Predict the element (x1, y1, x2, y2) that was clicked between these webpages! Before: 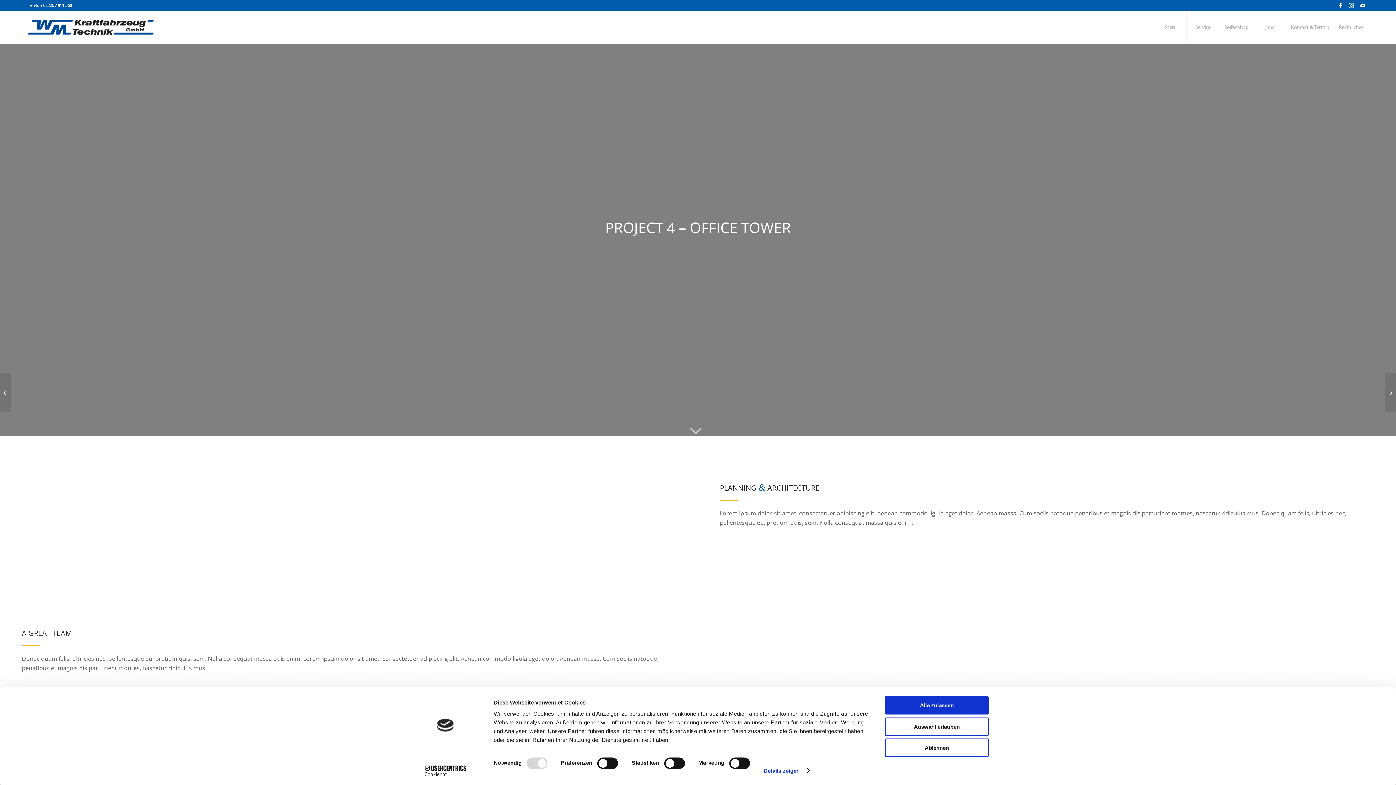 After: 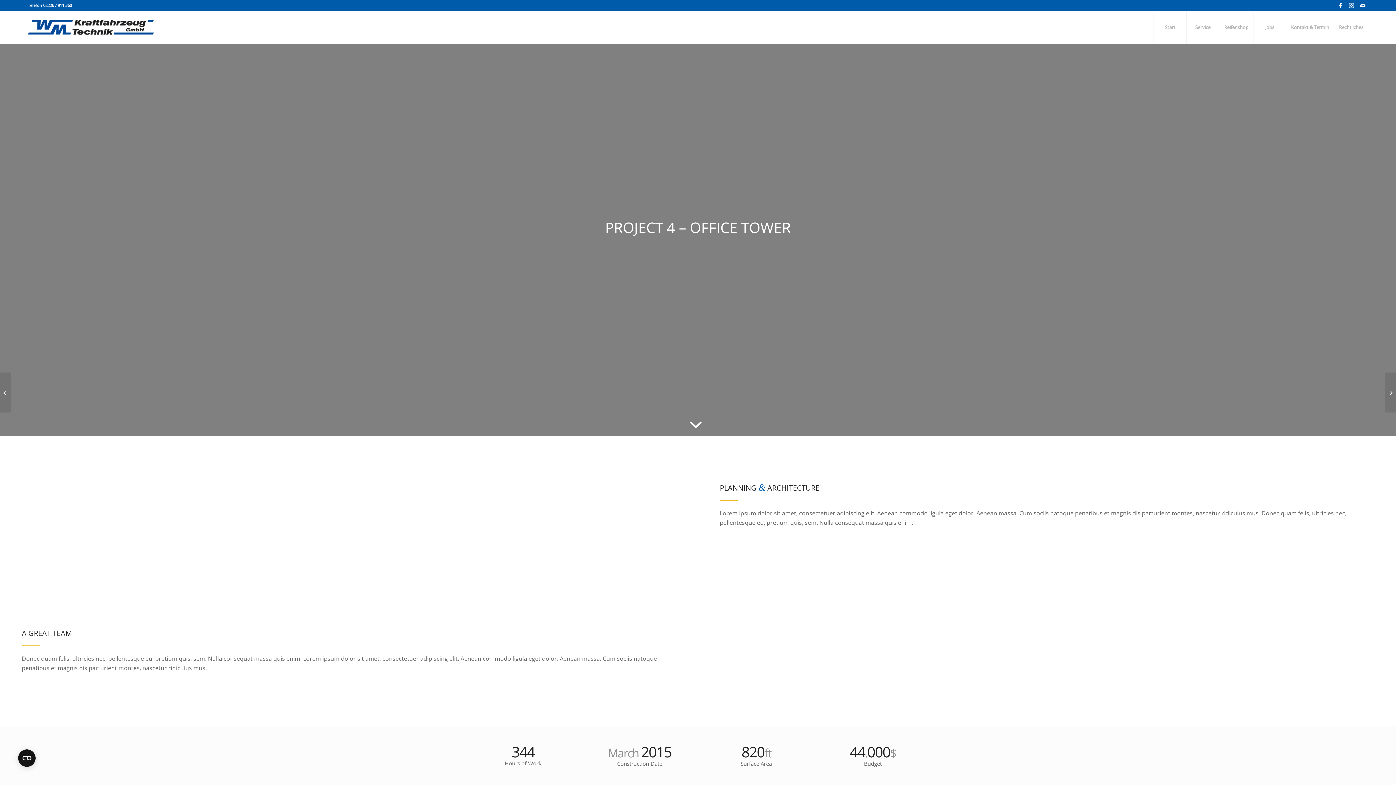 Action: label: Auswahl erlauben bbox: (885, 717, 989, 736)